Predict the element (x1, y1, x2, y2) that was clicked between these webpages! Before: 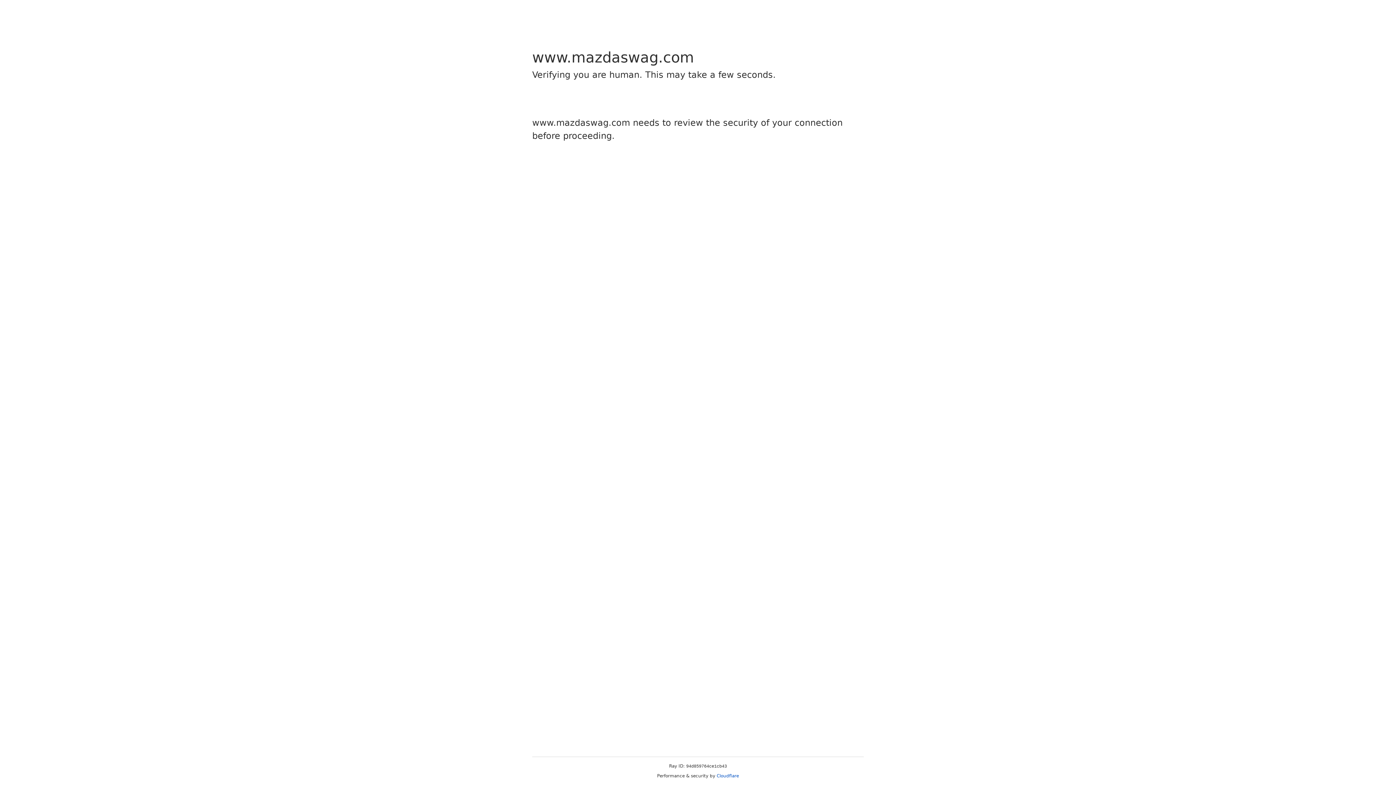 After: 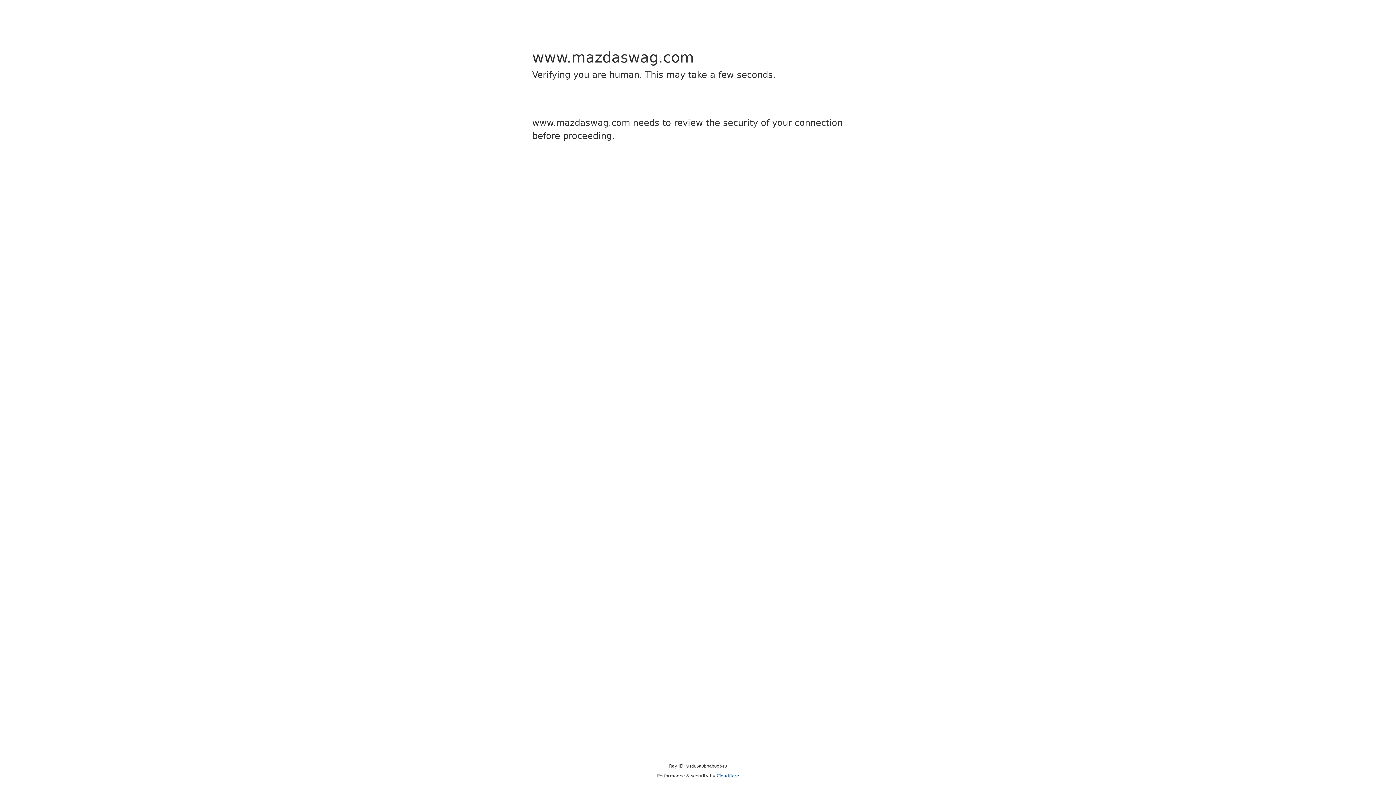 Action: label: Cloudflare bbox: (716, 773, 739, 778)